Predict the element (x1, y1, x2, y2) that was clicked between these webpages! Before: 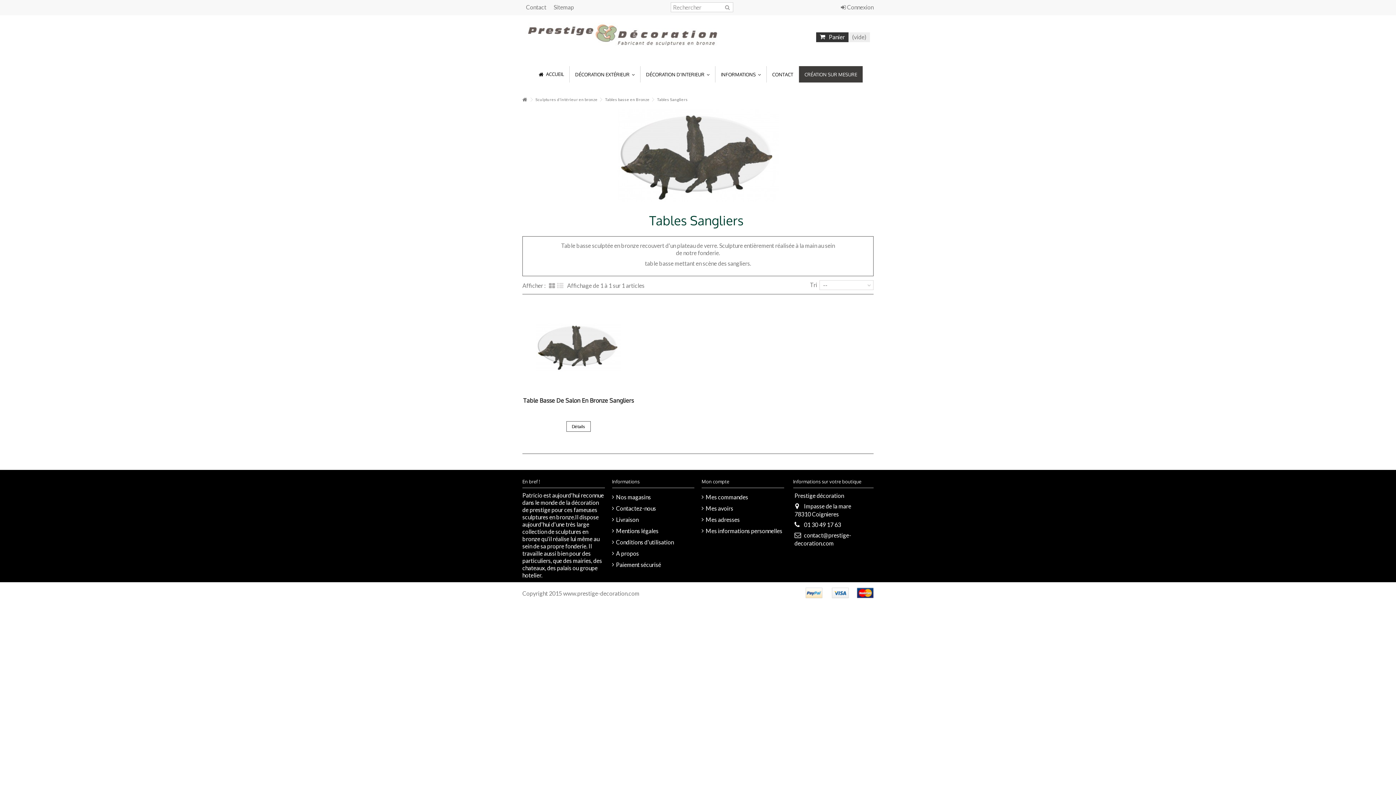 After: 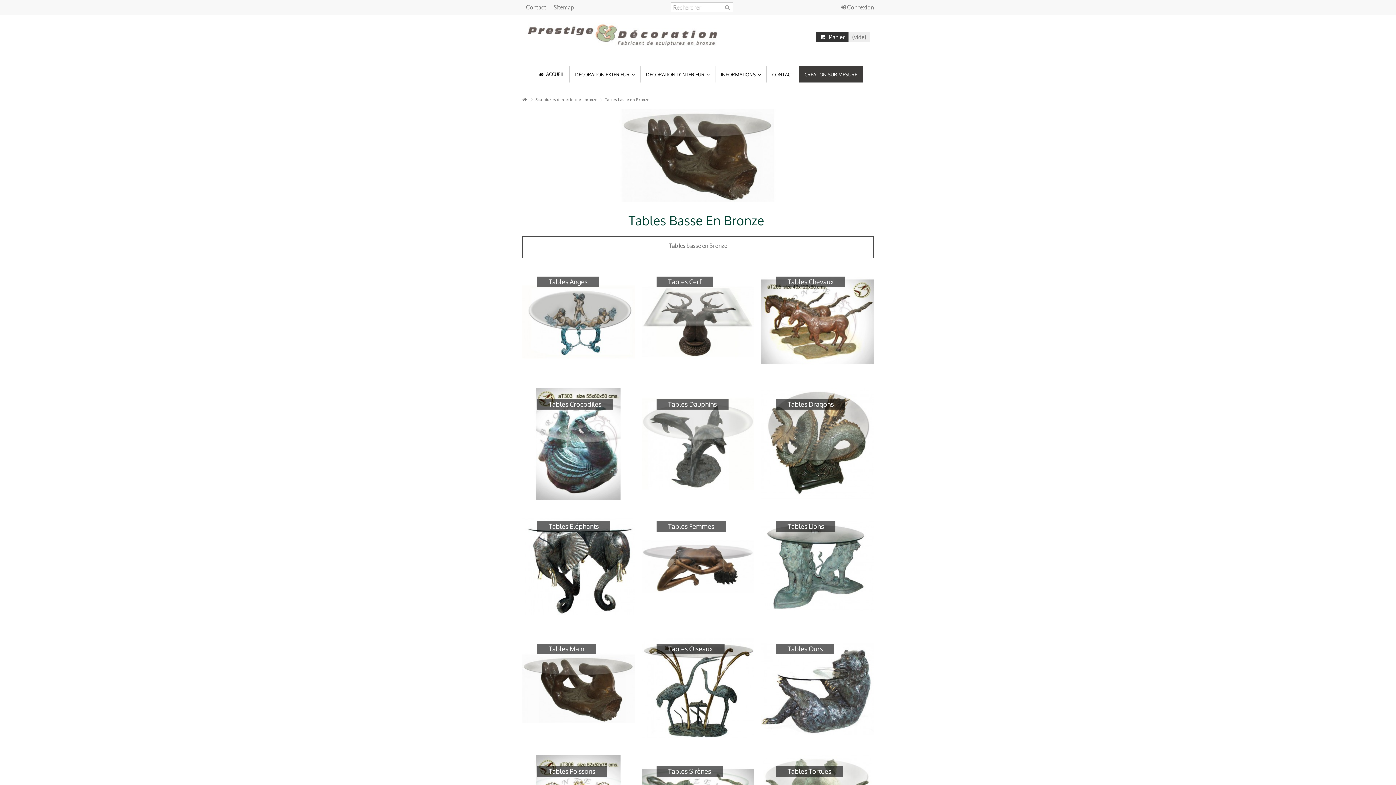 Action: label: Tables basse en Bronze bbox: (605, 95, 649, 104)